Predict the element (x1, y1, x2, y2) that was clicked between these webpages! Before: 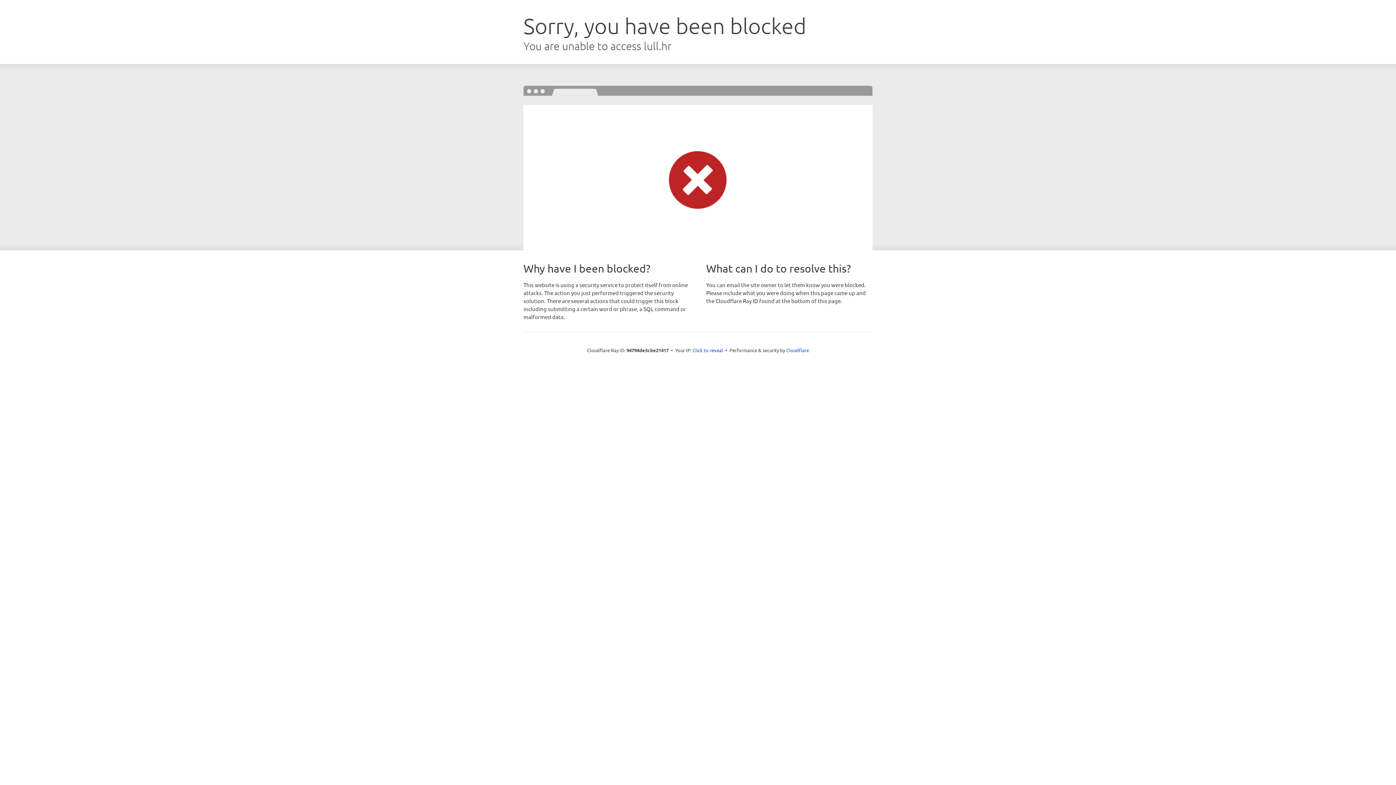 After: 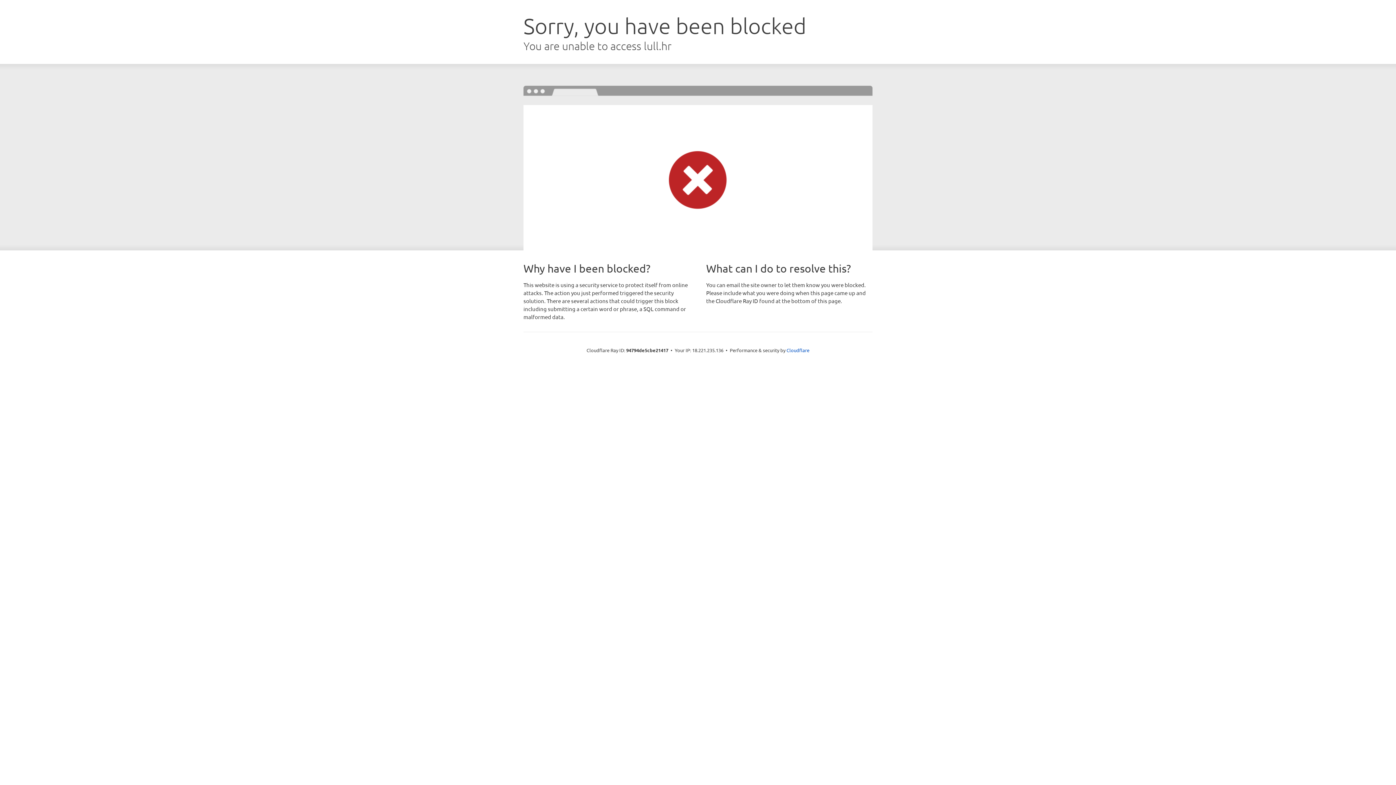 Action: label: Click to reveal bbox: (692, 346, 723, 353)